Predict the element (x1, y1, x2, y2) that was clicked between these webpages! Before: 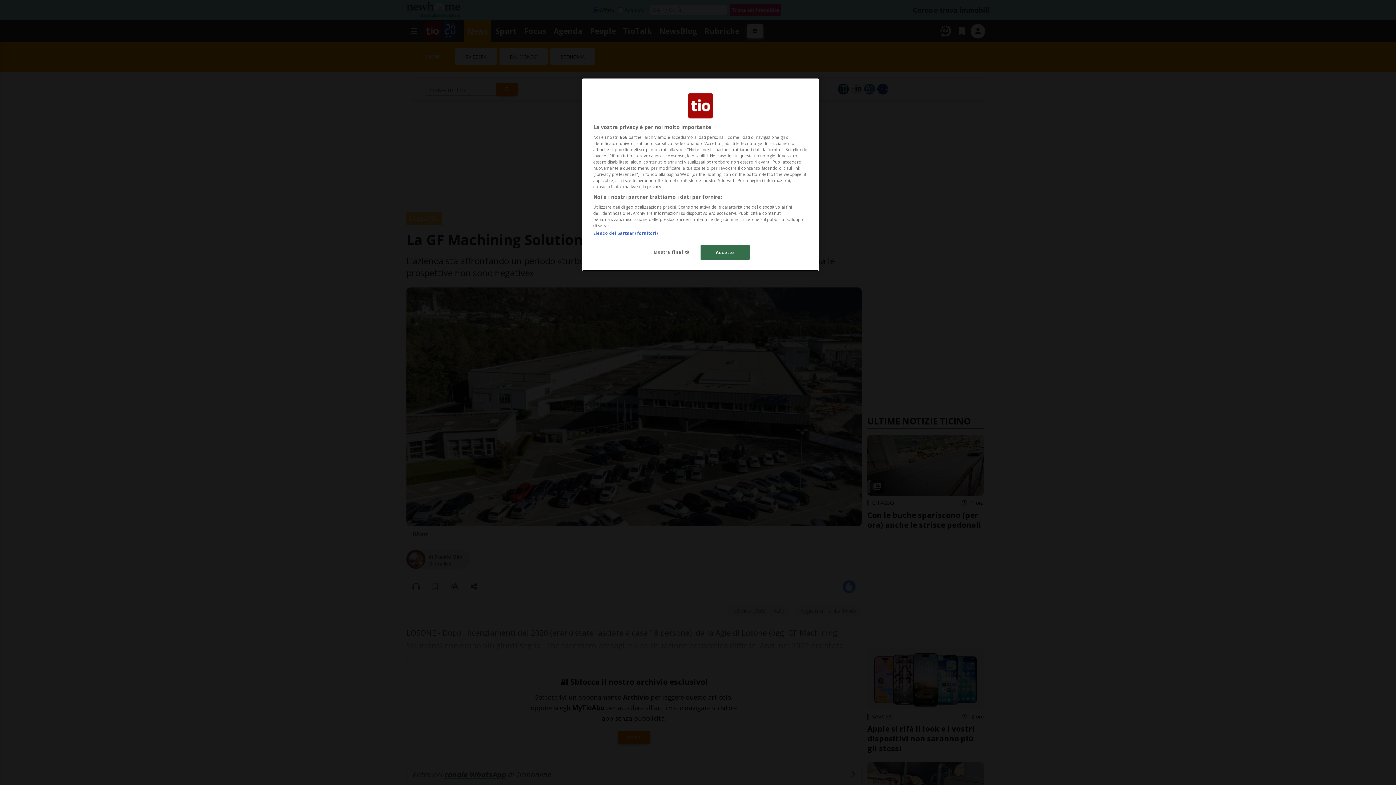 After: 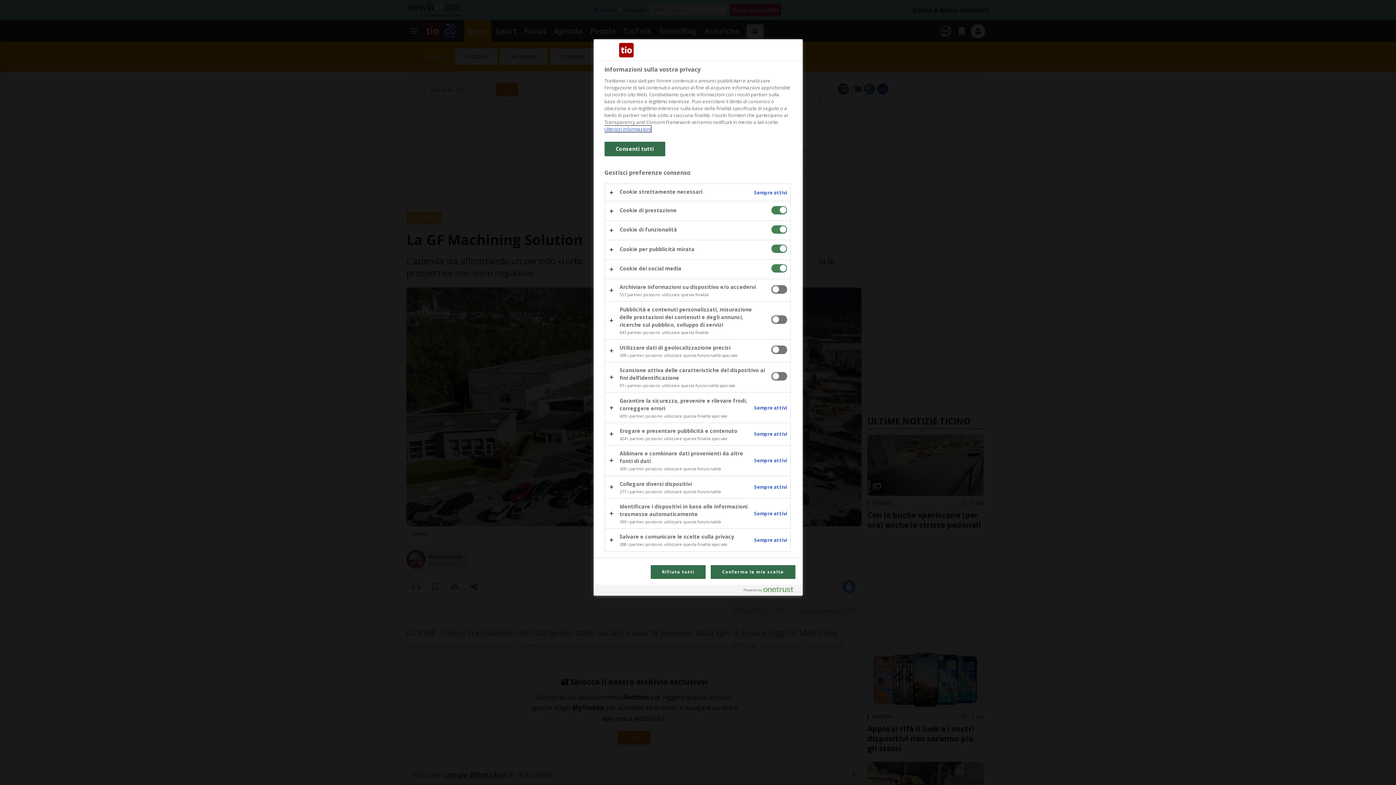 Action: label: Mostra finalità bbox: (647, 245, 696, 259)